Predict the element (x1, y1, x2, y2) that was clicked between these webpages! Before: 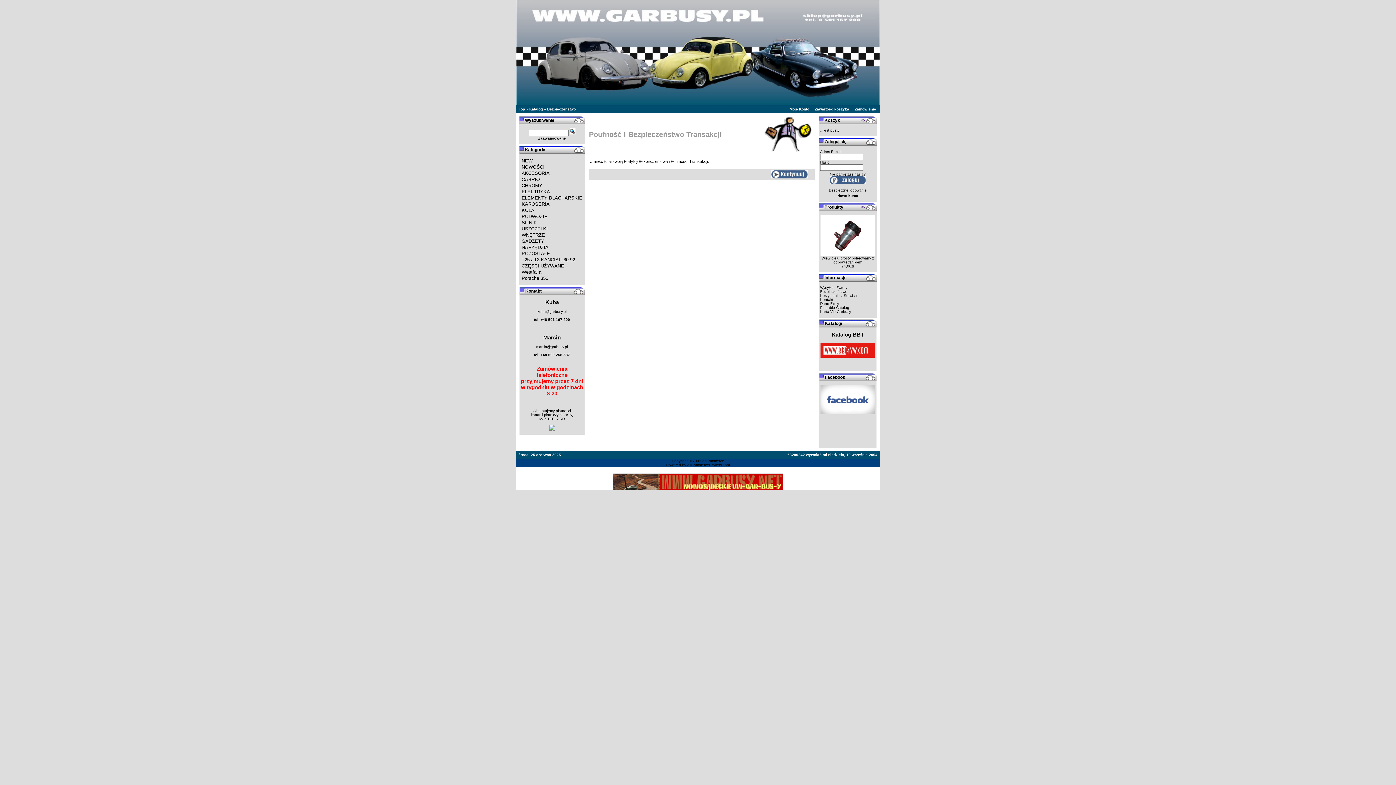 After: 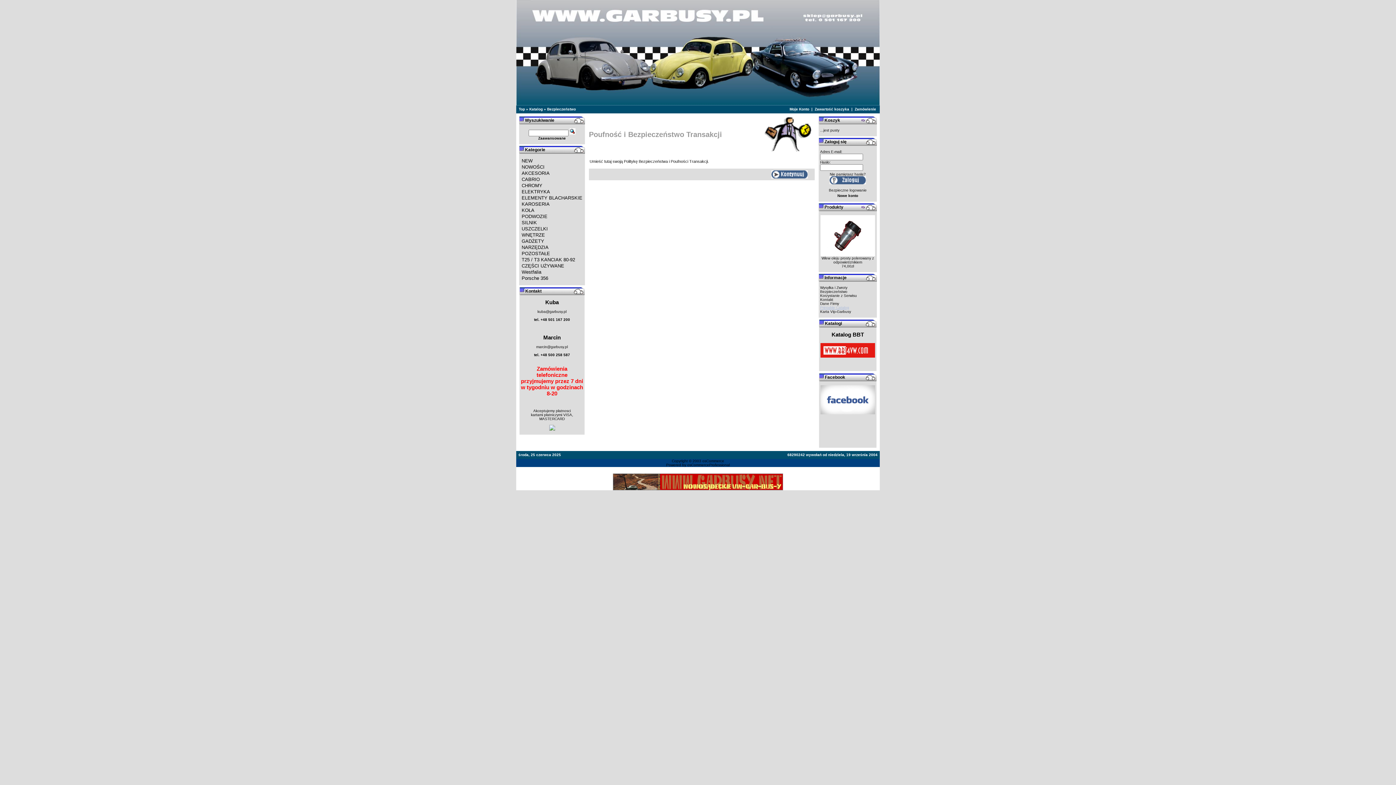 Action: label: Printable Catalog bbox: (820, 305, 849, 309)